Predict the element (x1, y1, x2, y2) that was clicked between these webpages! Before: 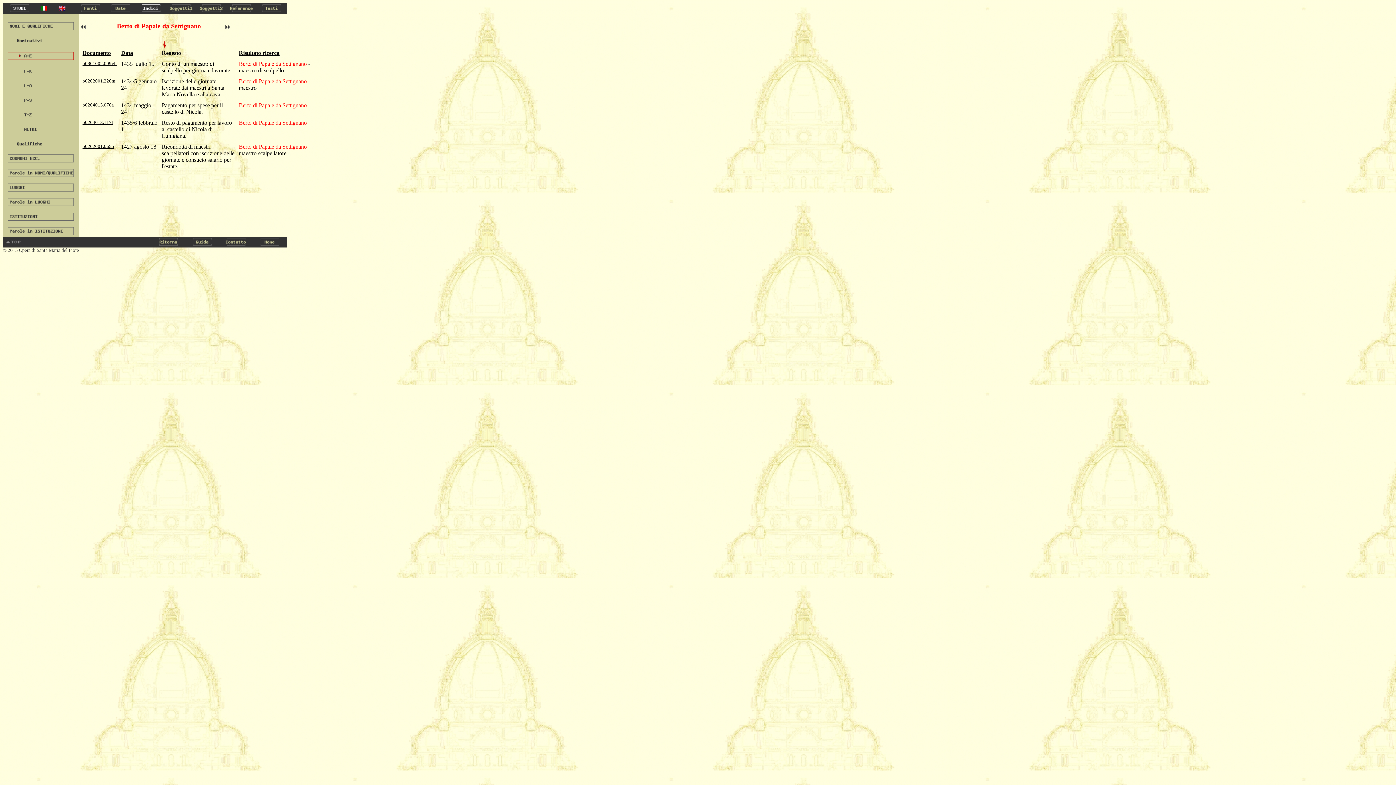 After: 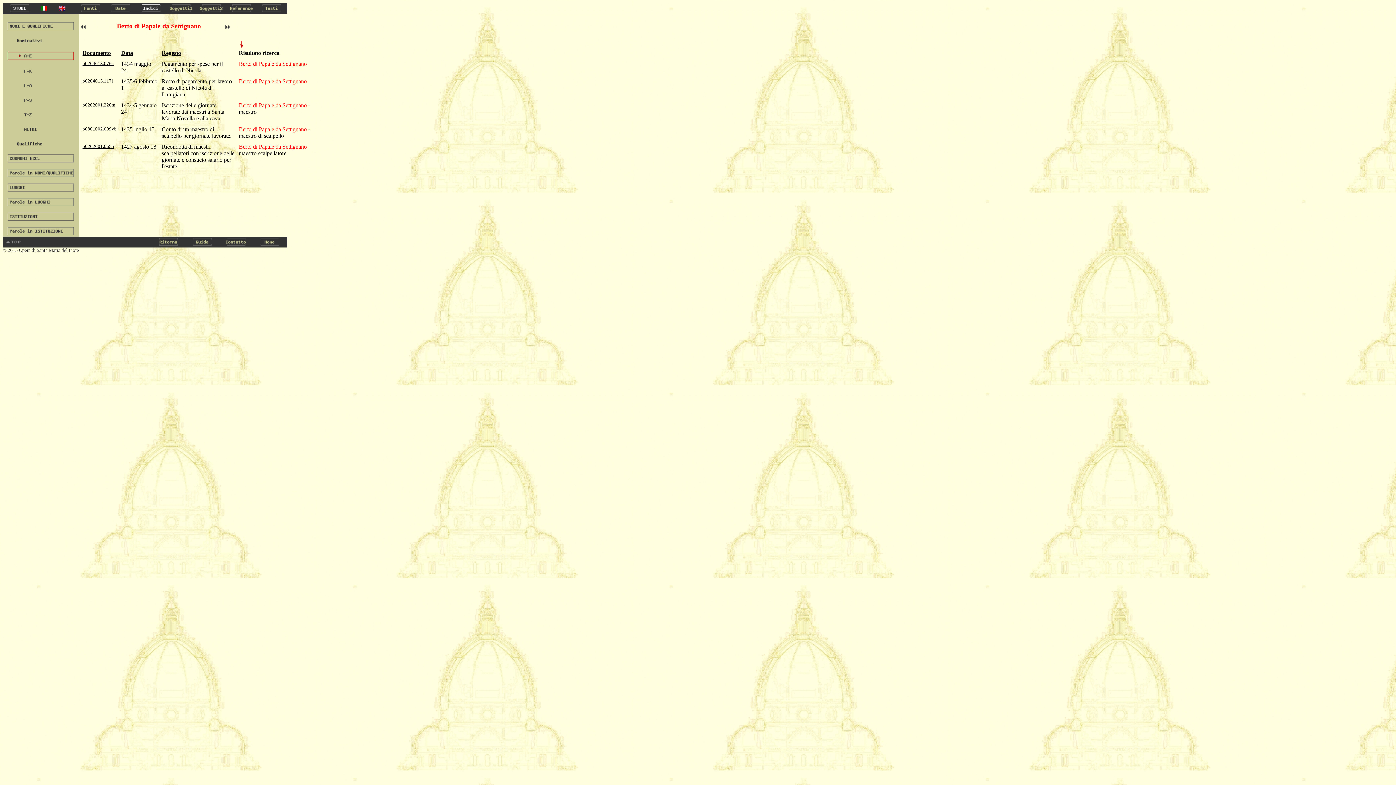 Action: label: 
Risultato ricerca bbox: (238, 43, 279, 56)